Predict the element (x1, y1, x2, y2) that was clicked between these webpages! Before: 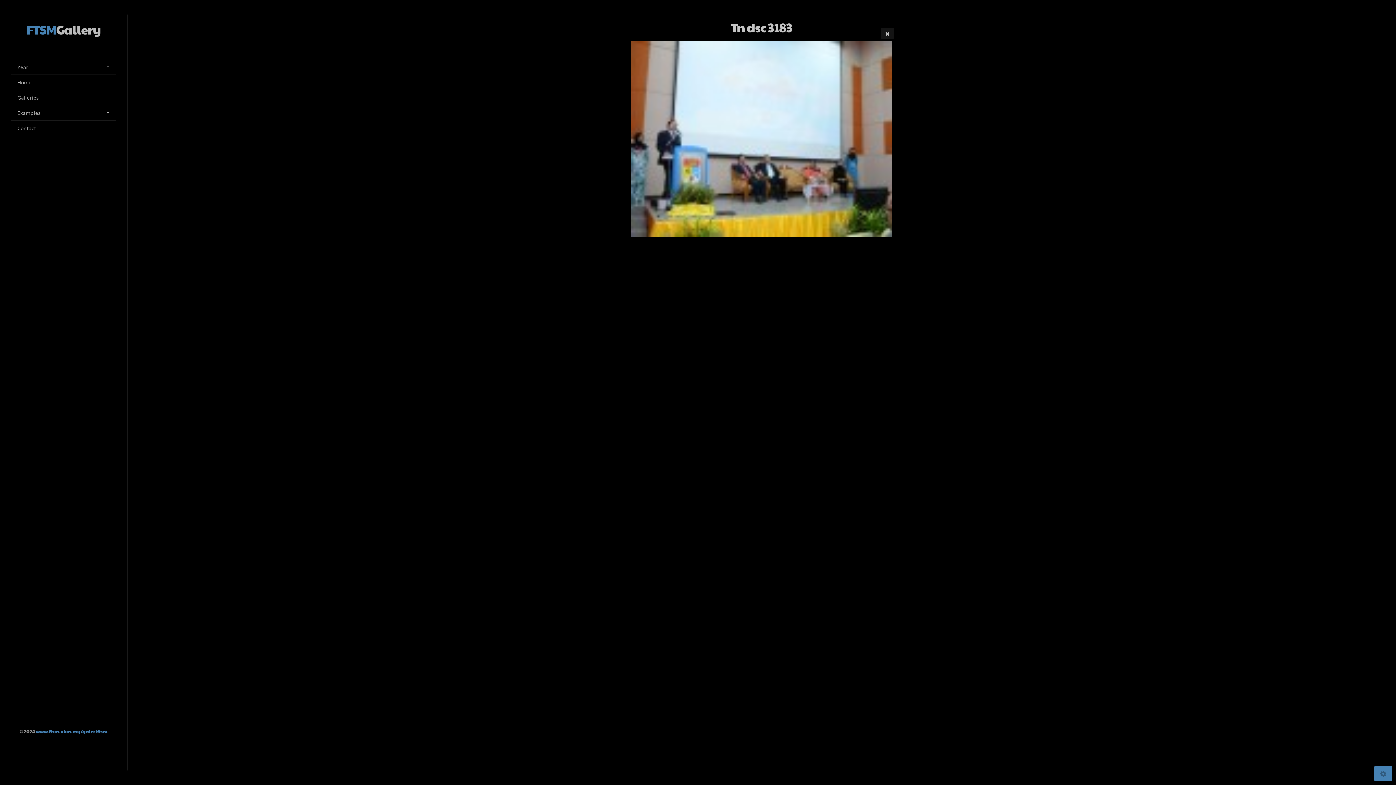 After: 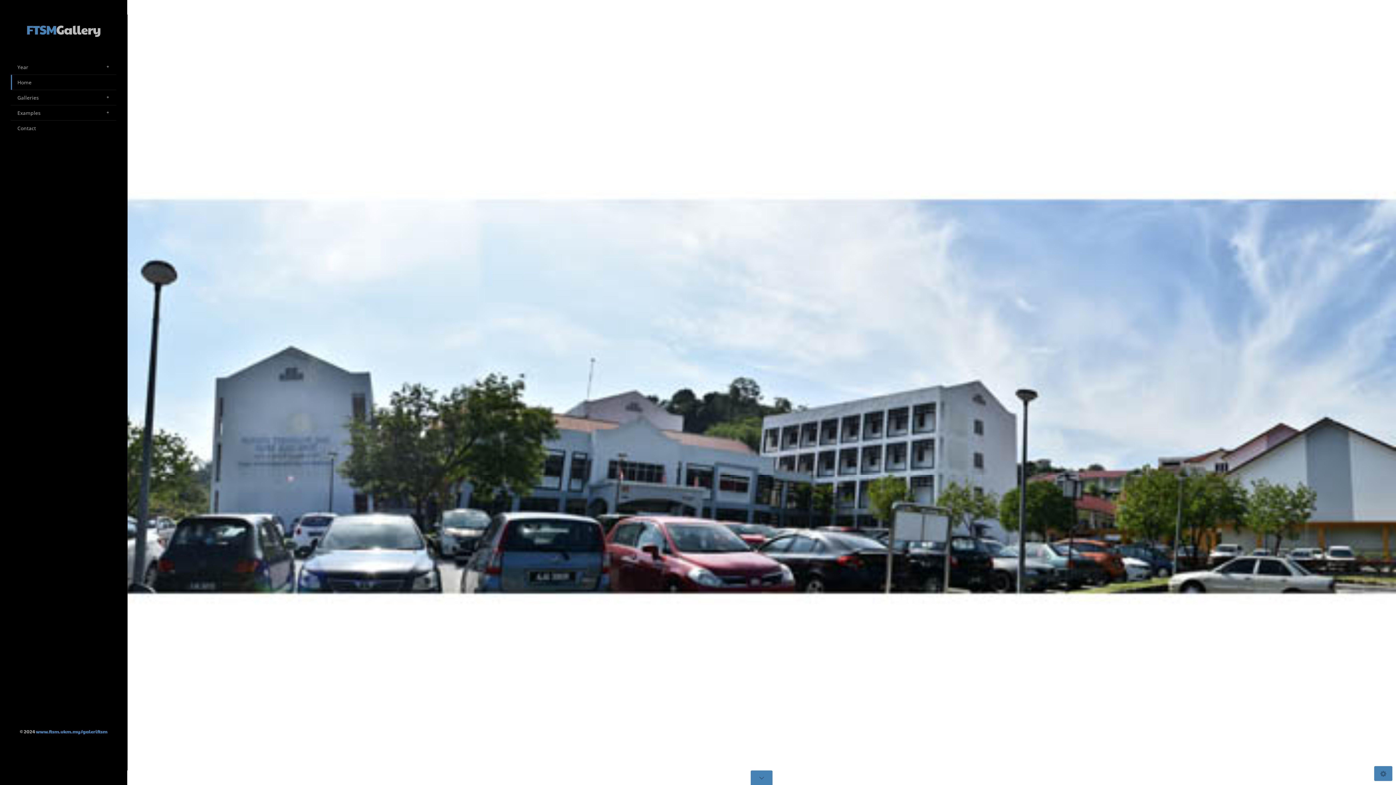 Action: bbox: (10, 74, 116, 89) label: Home